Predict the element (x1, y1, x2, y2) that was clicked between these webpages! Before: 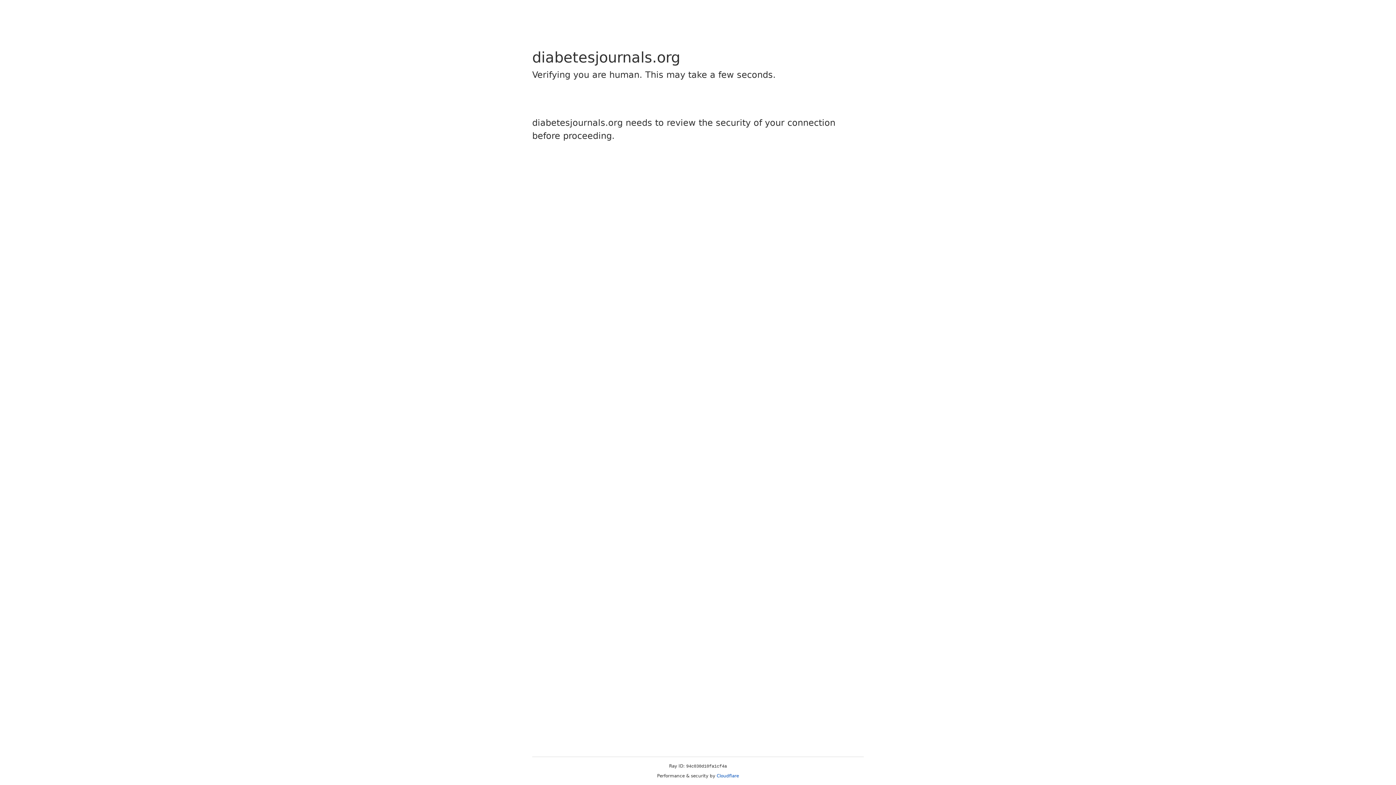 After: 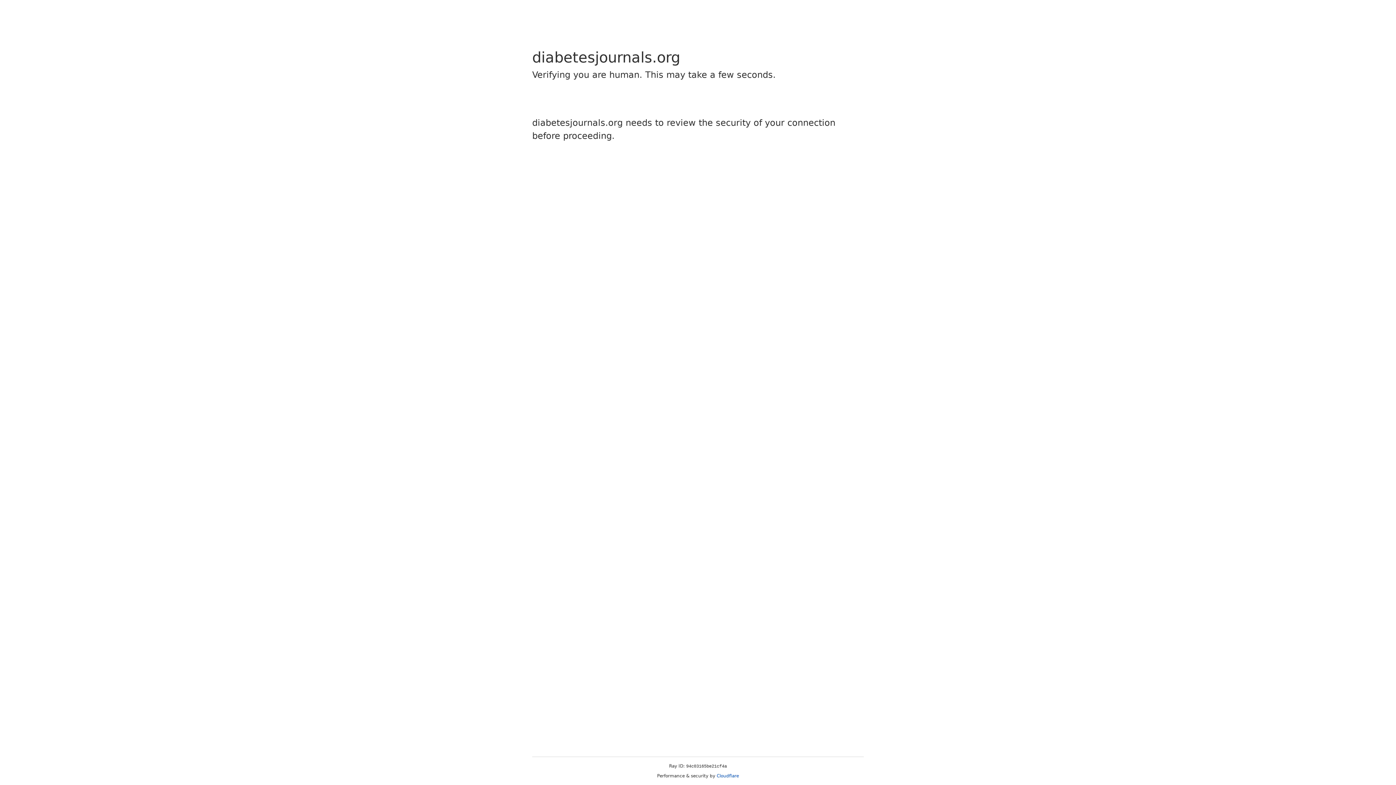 Action: bbox: (716, 773, 739, 778) label: Cloudflare